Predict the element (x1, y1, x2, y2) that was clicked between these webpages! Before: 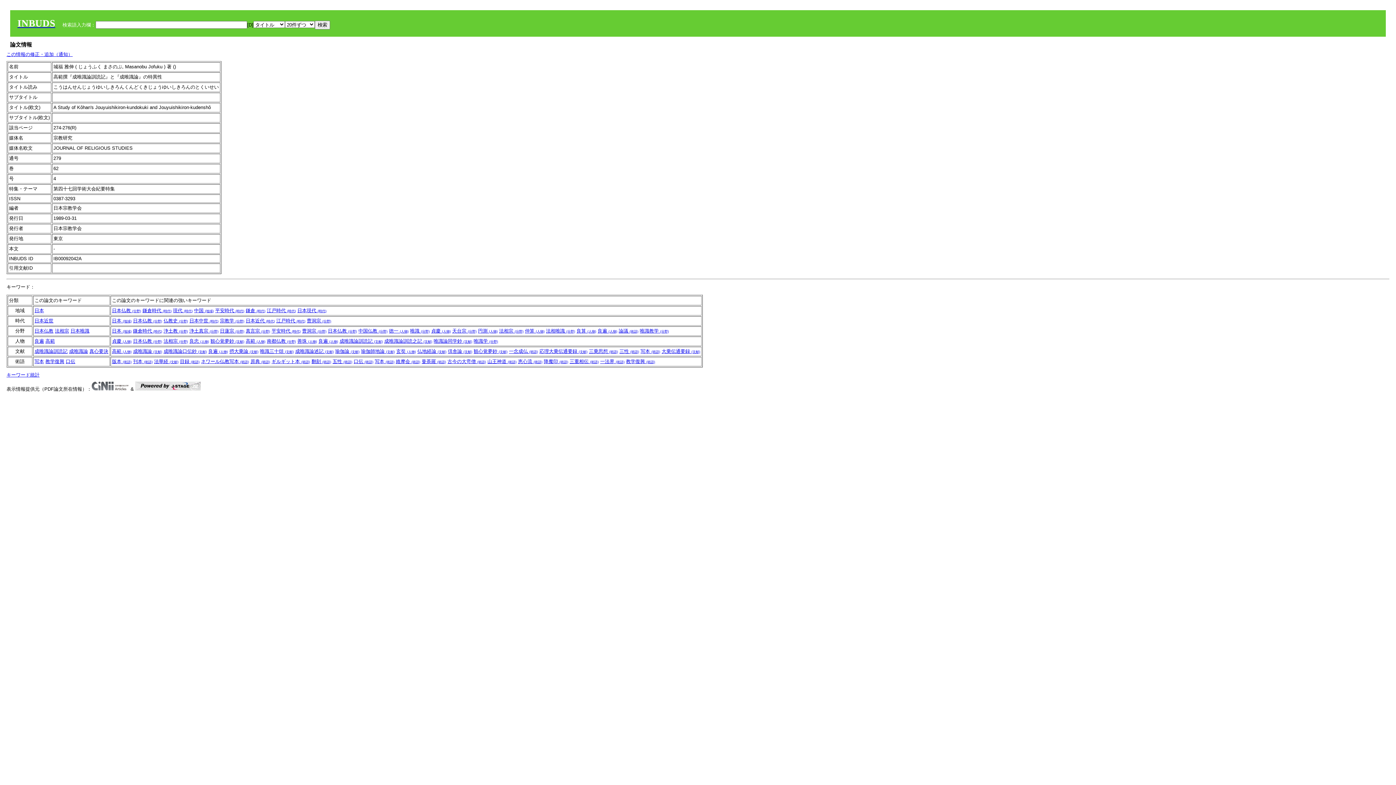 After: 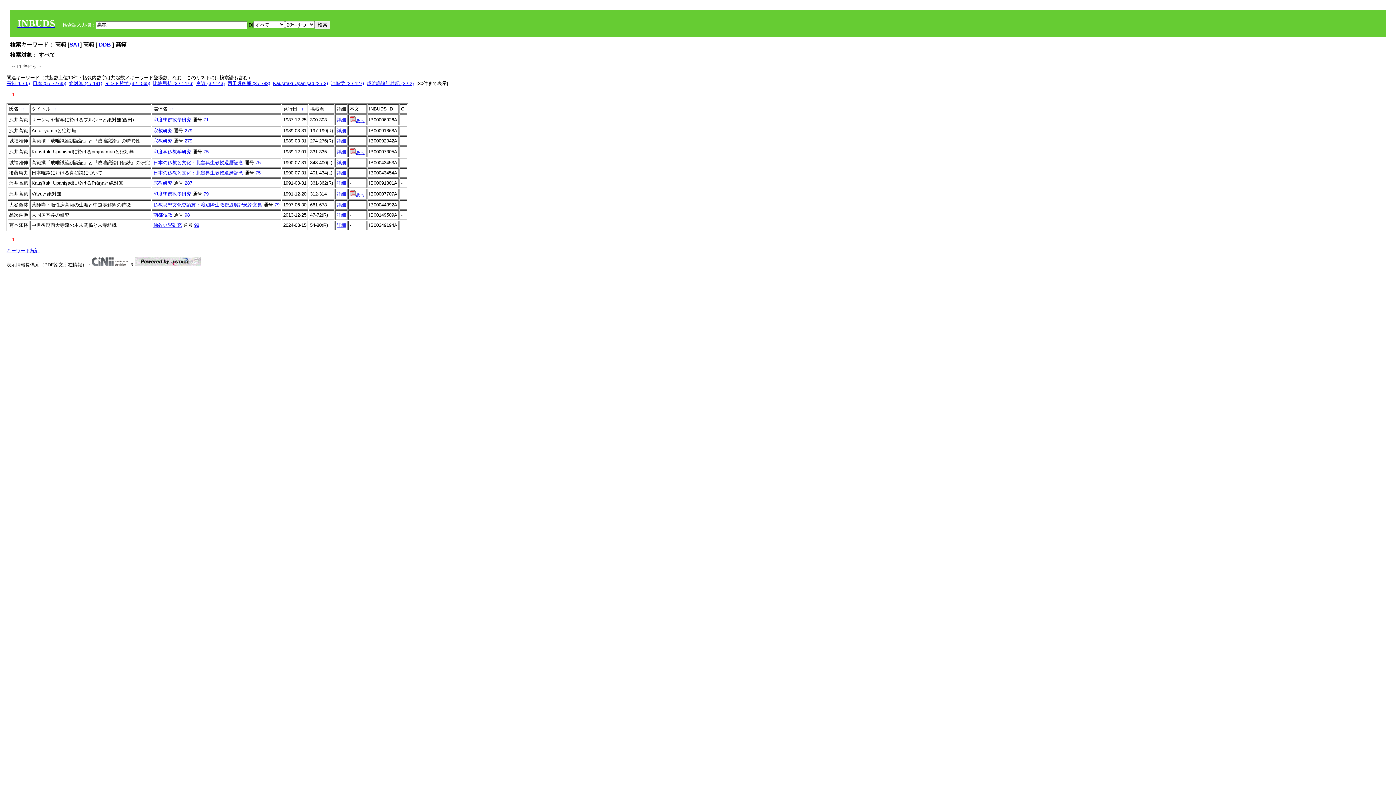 Action: bbox: (45, 338, 54, 344) label: 高範